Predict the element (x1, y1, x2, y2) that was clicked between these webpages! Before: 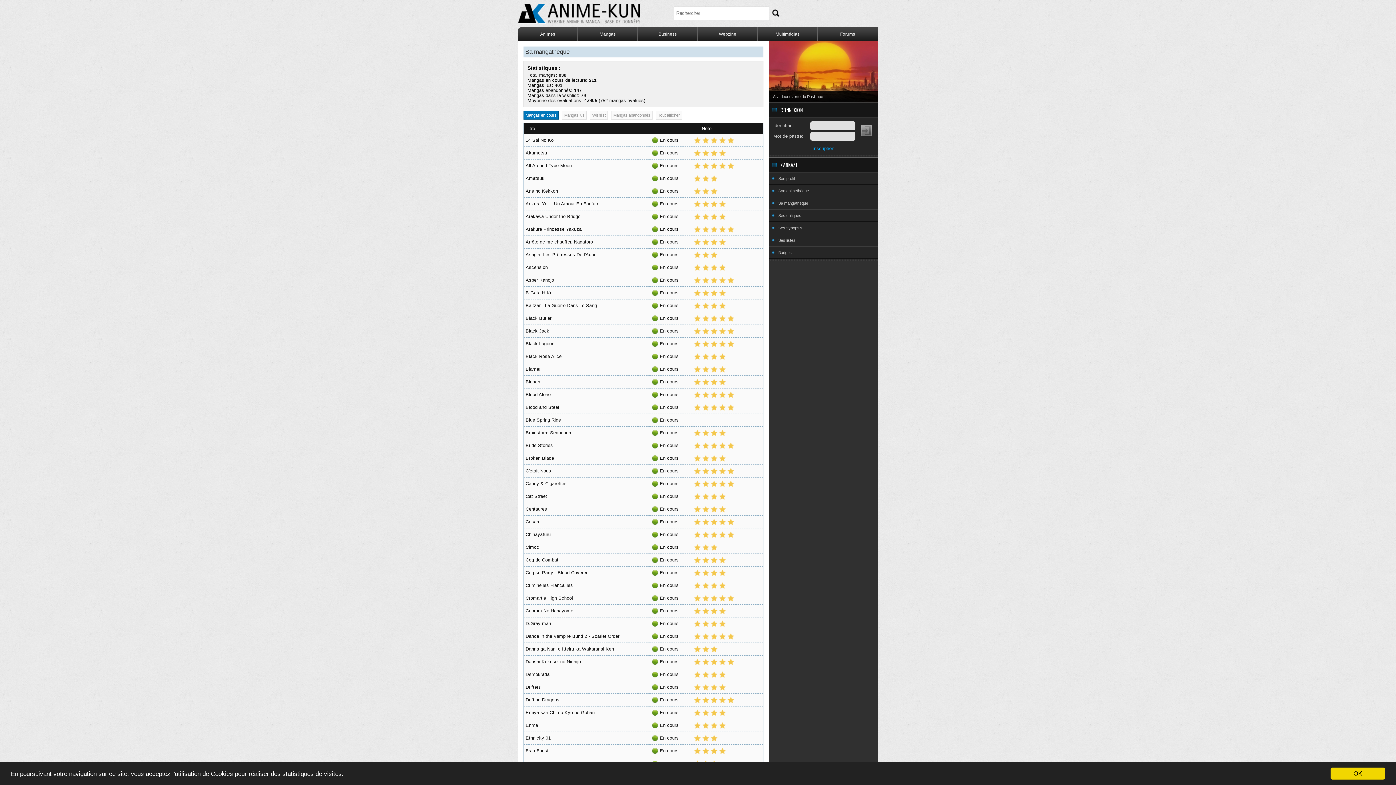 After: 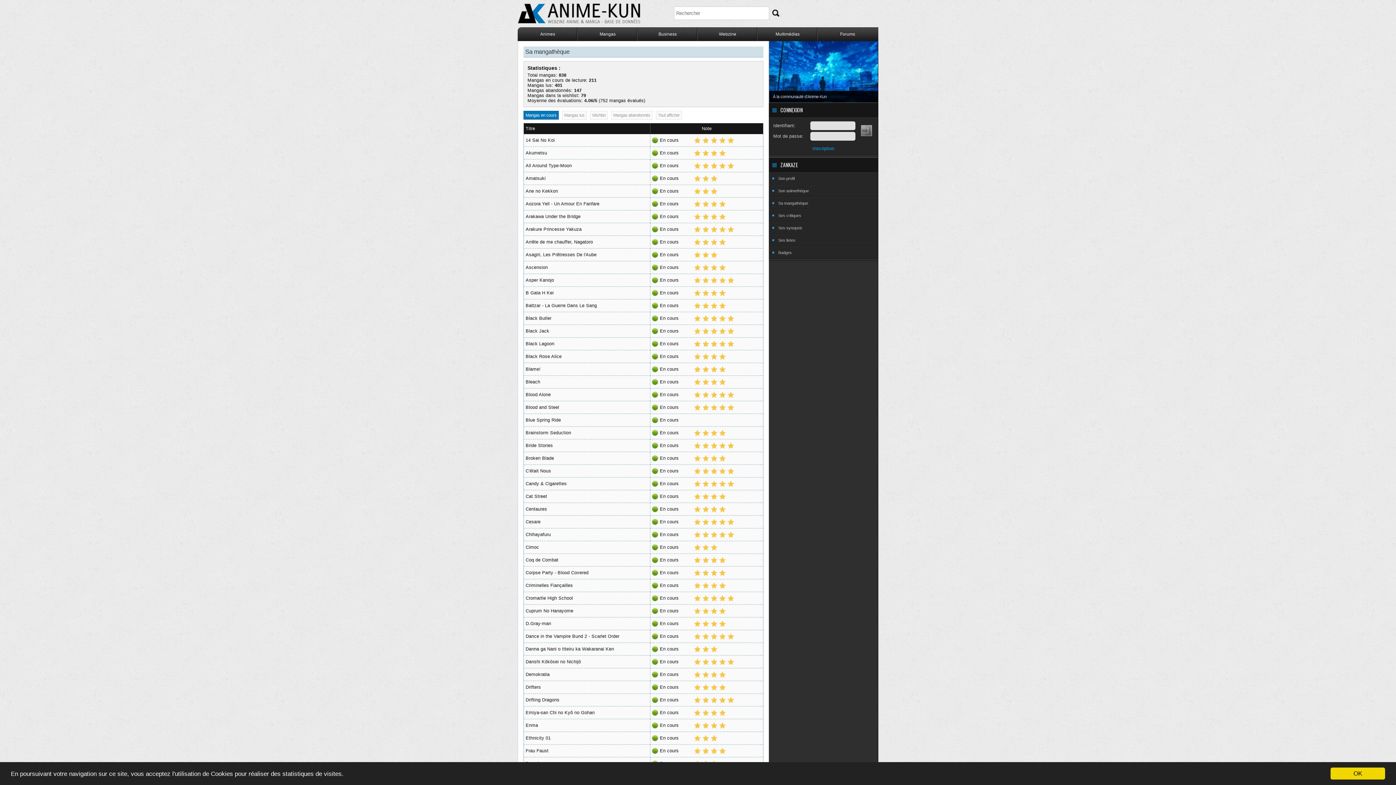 Action: label: Sa mangathèque bbox: (769, 197, 878, 209)